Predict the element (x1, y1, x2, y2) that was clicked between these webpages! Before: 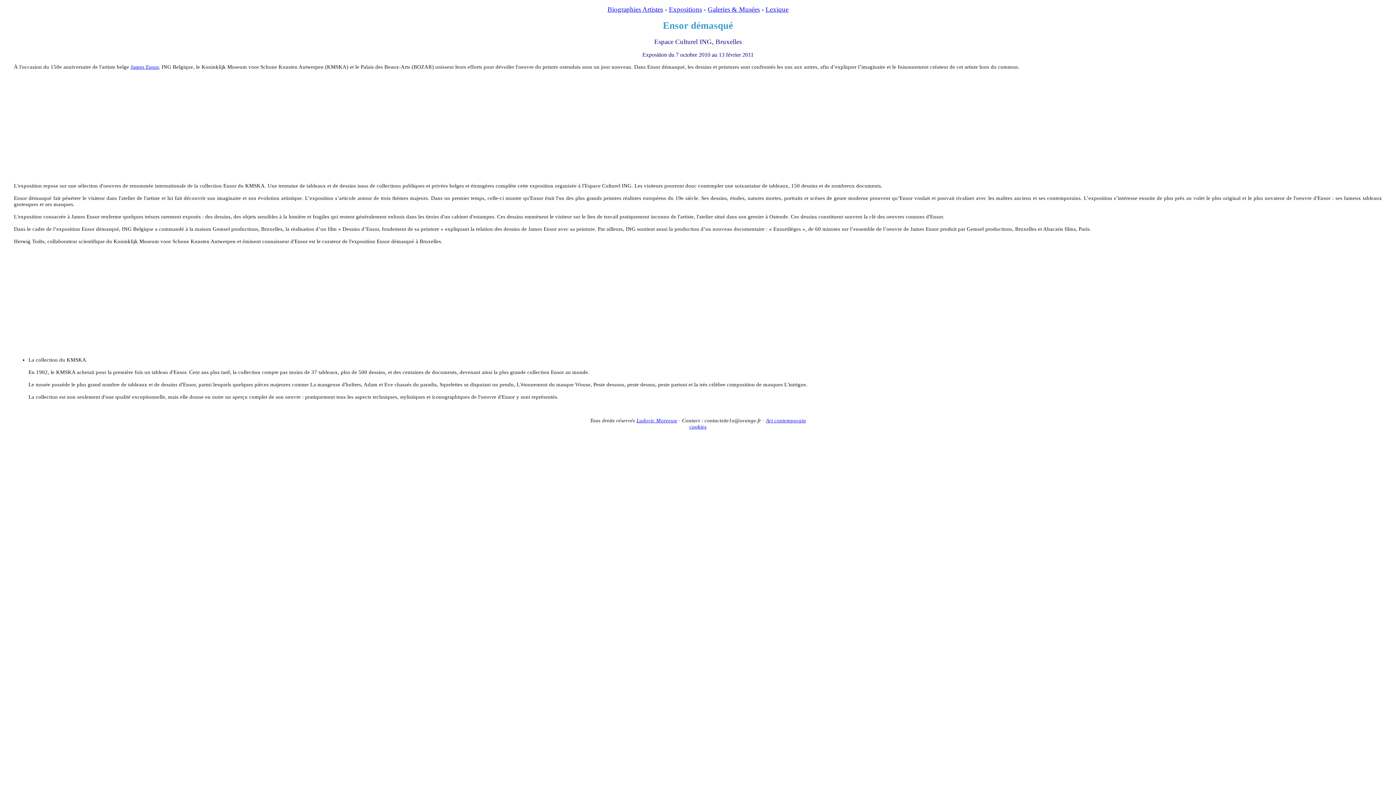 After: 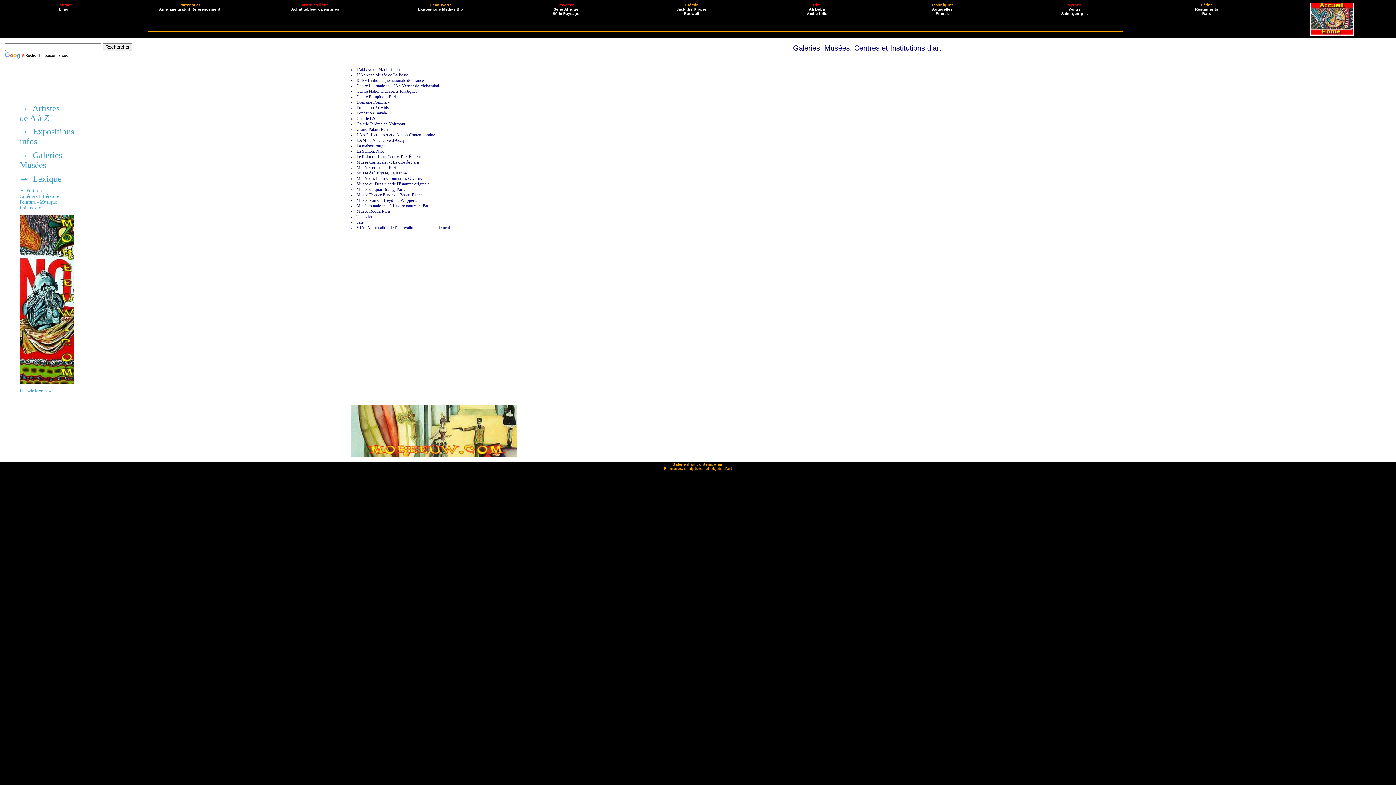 Action: label: Galeries & Musées bbox: (708, 5, 760, 13)